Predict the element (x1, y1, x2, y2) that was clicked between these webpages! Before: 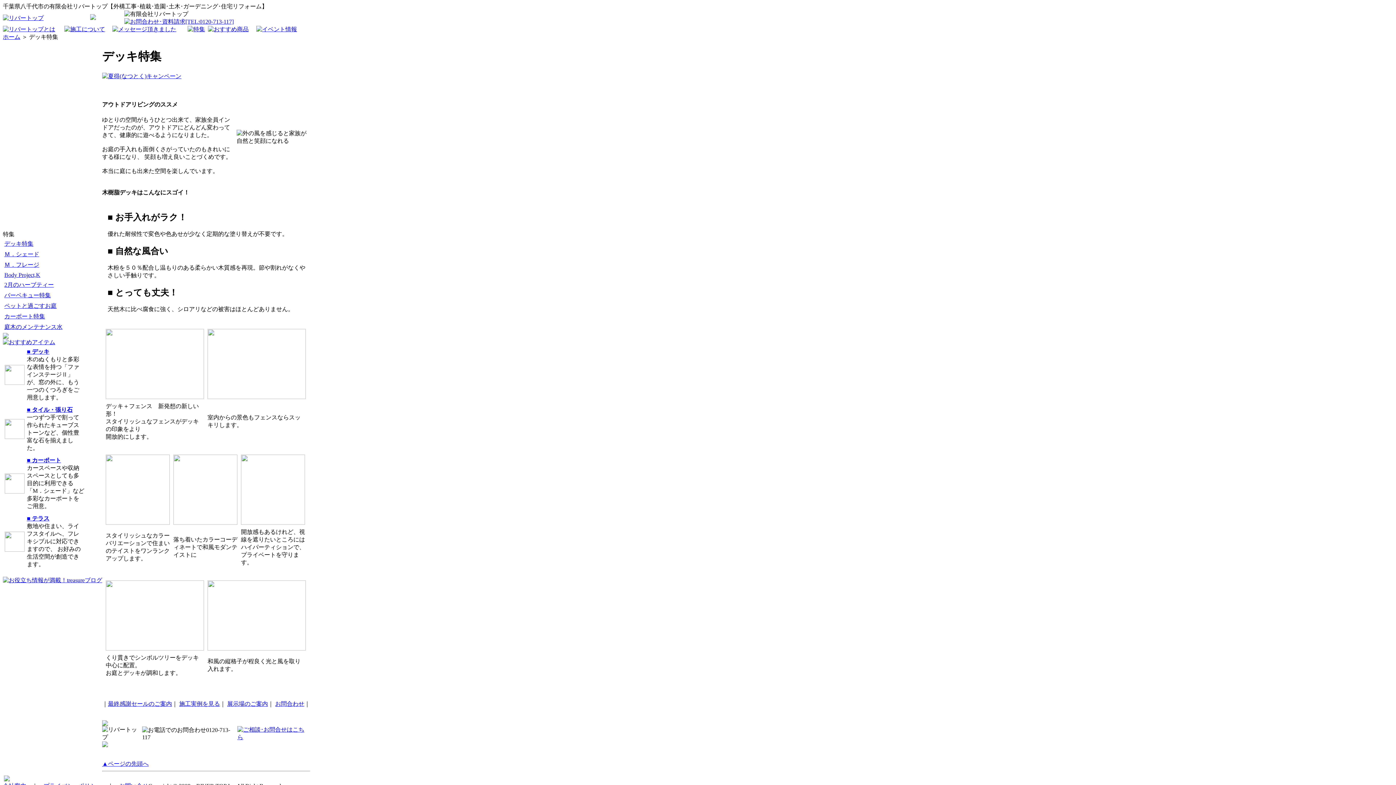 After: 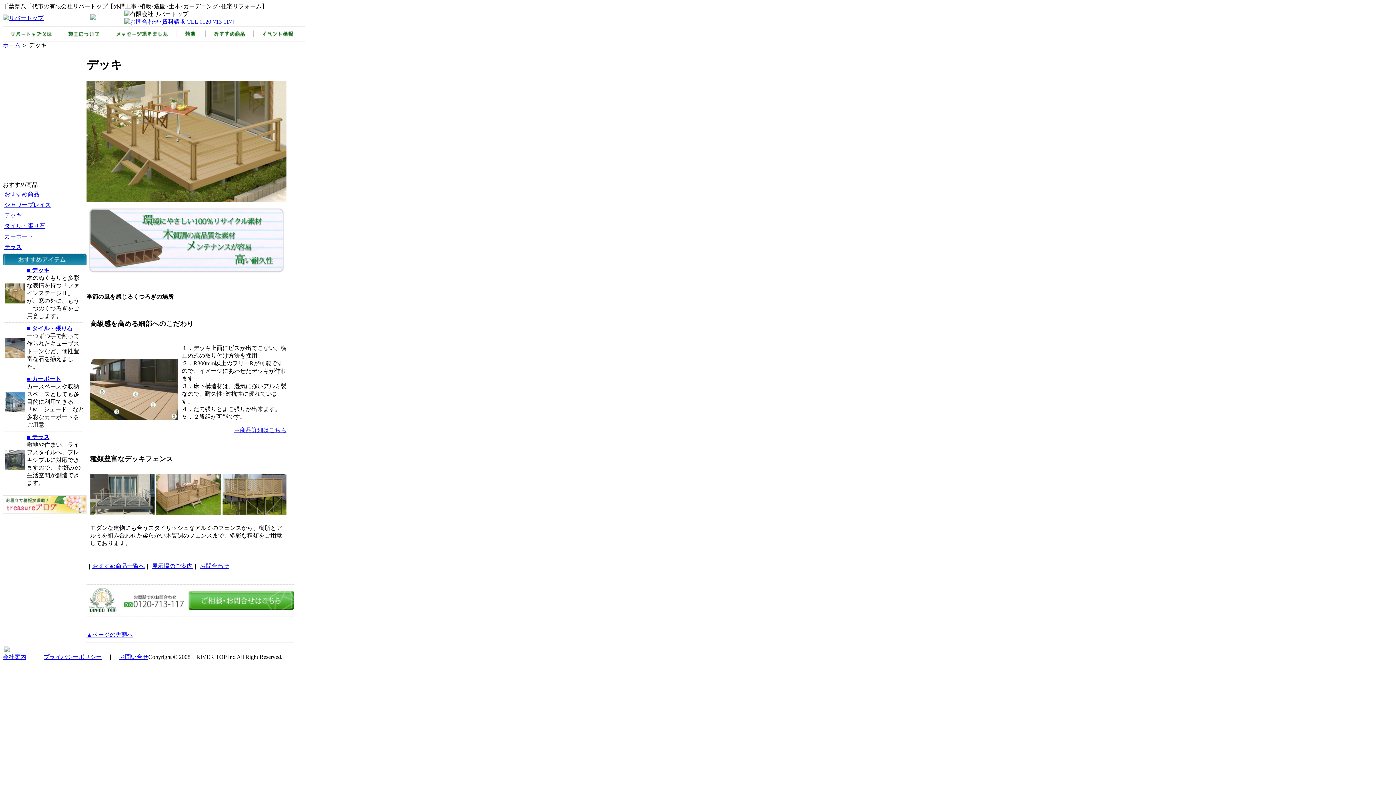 Action: bbox: (4, 380, 24, 386)